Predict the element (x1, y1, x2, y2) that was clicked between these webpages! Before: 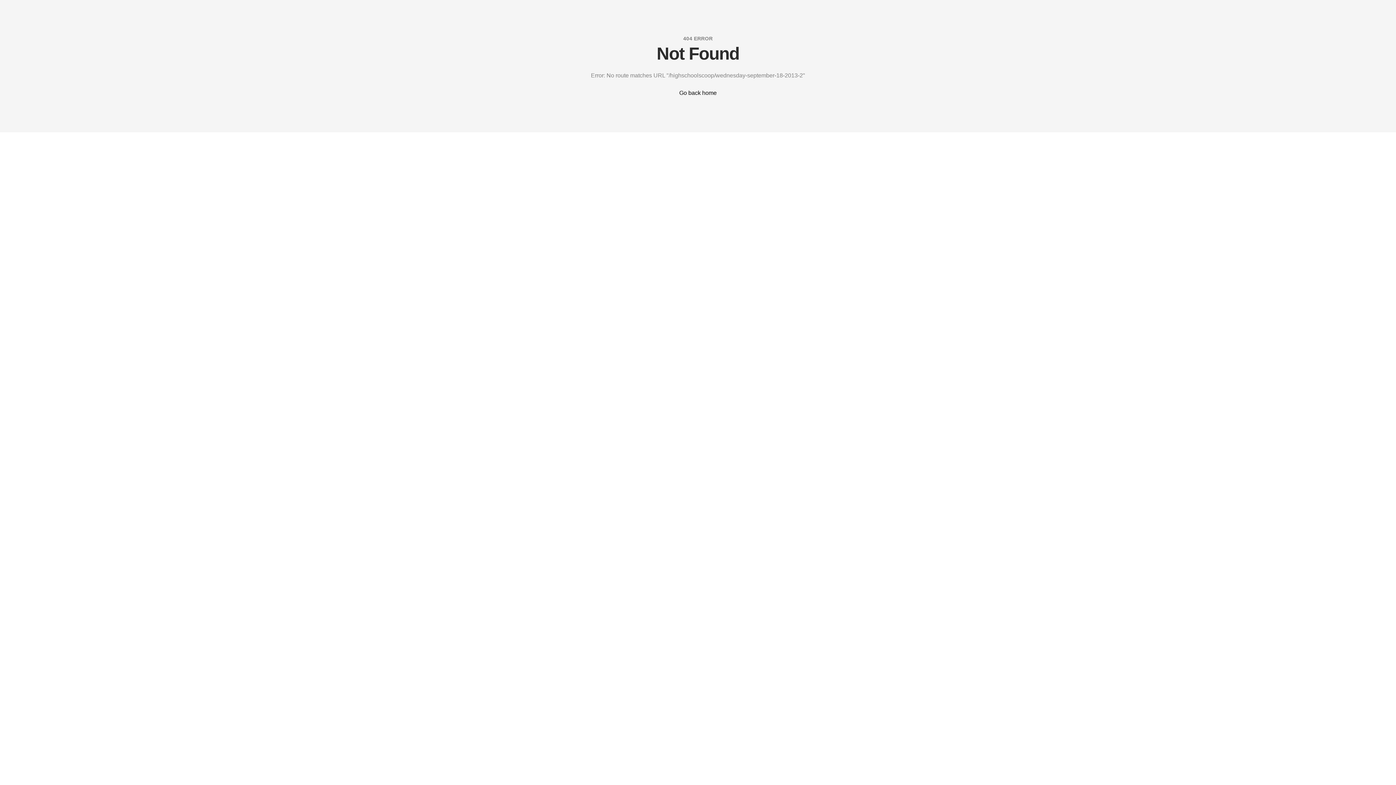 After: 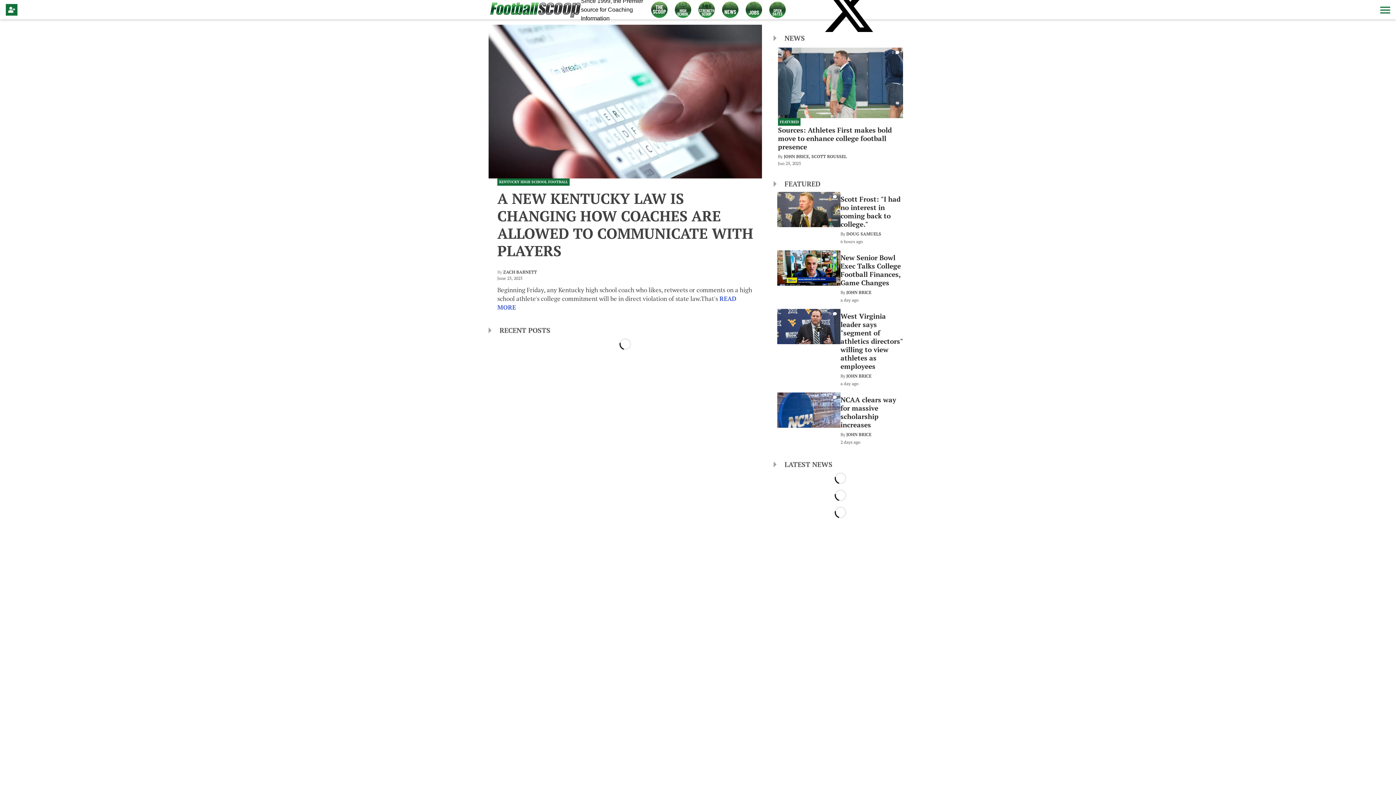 Action: label: Go back home bbox: (679, 88, 716, 97)